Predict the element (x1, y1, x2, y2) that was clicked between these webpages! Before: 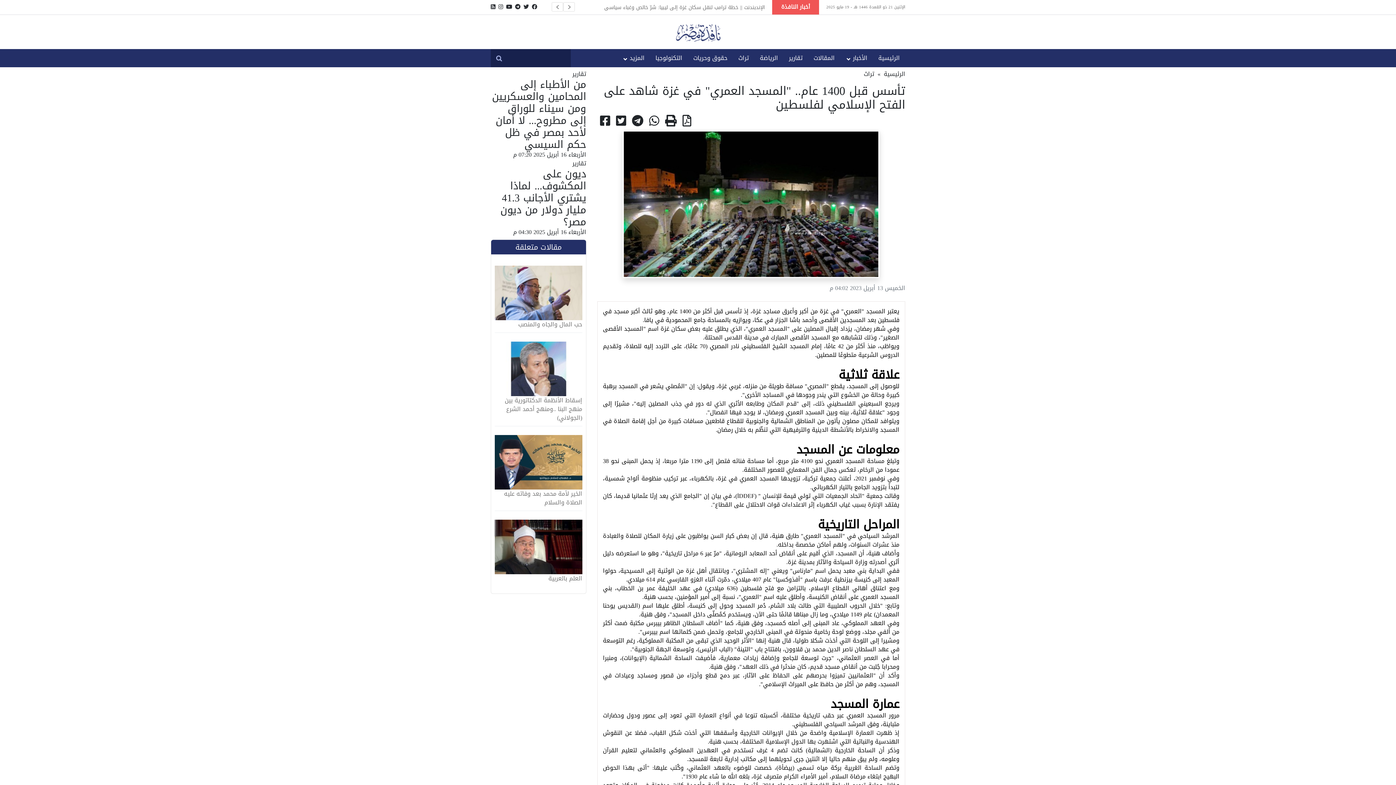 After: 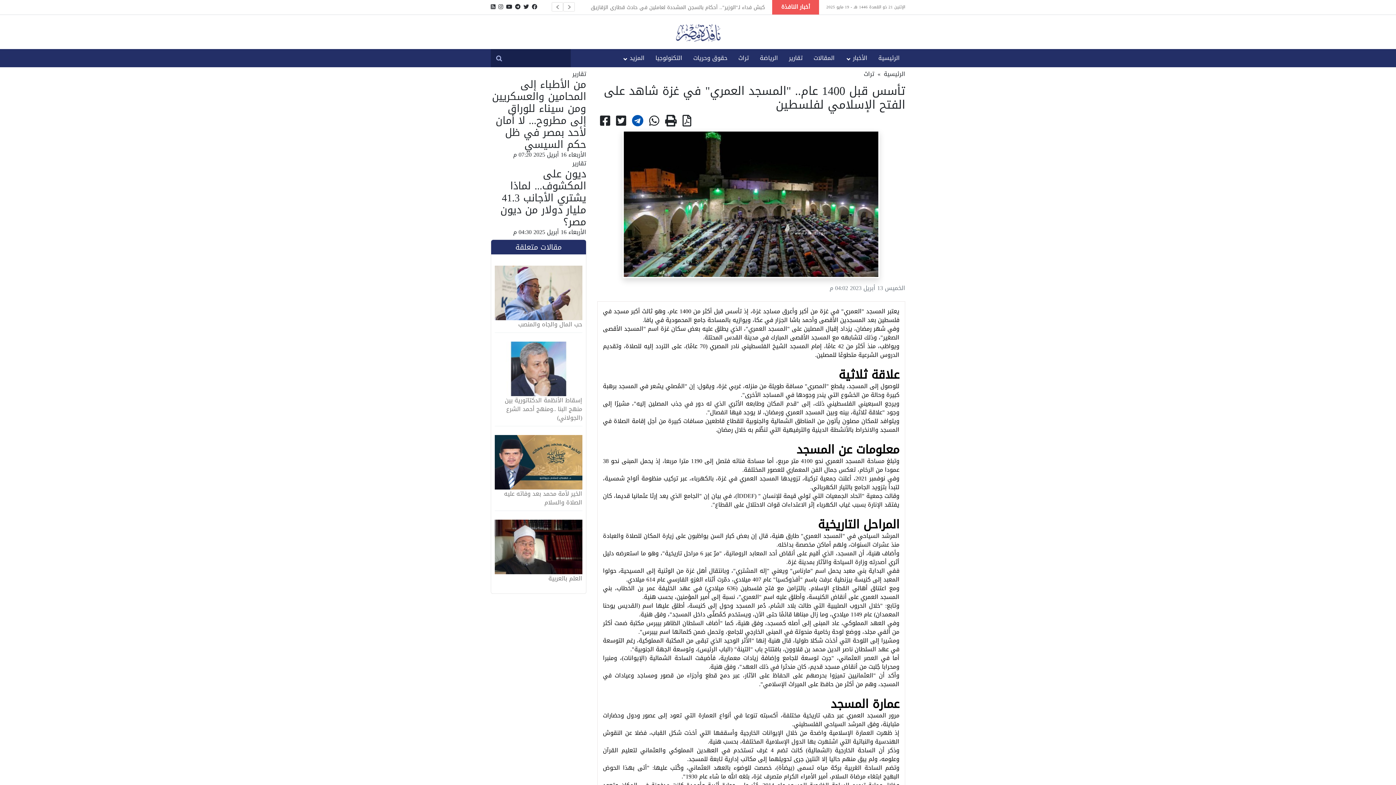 Action: bbox: (629, 114, 646, 127)